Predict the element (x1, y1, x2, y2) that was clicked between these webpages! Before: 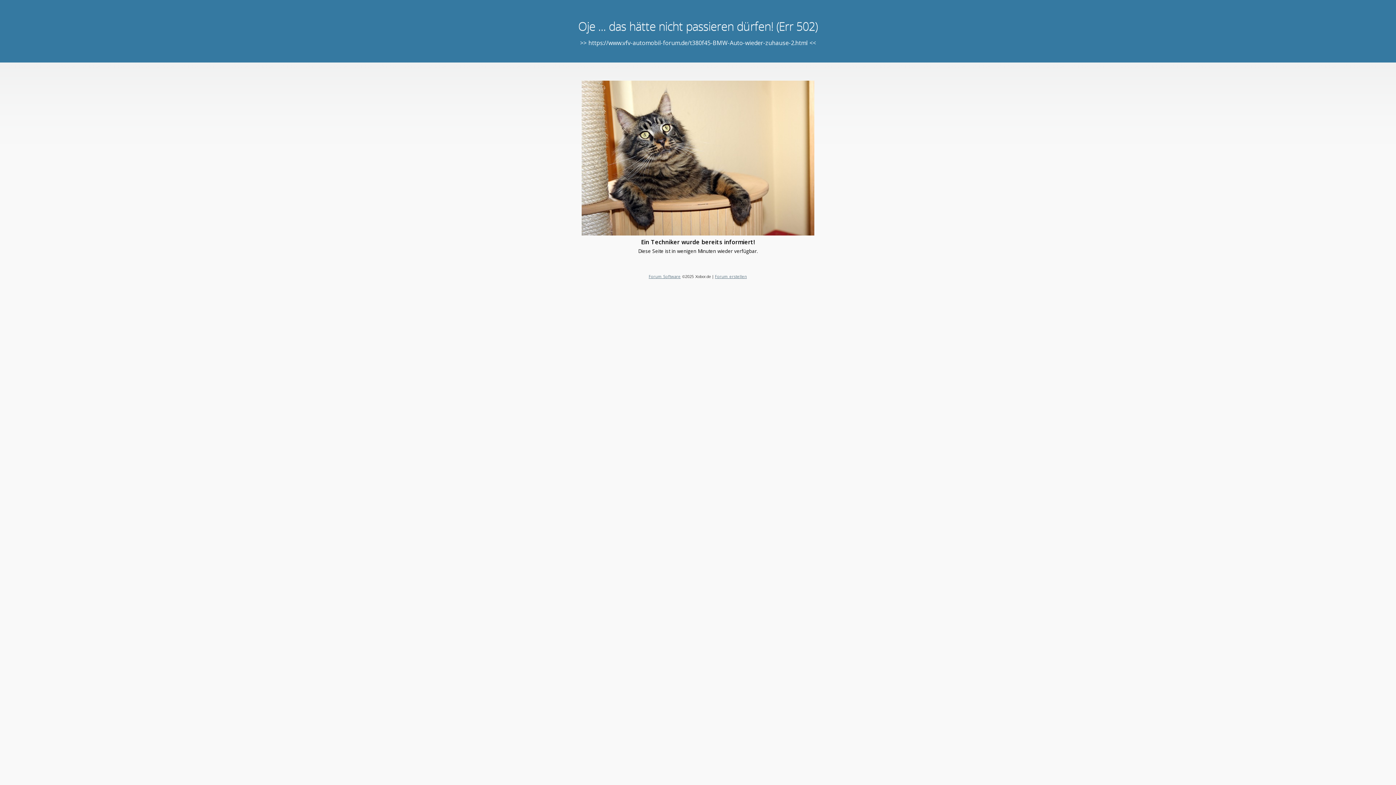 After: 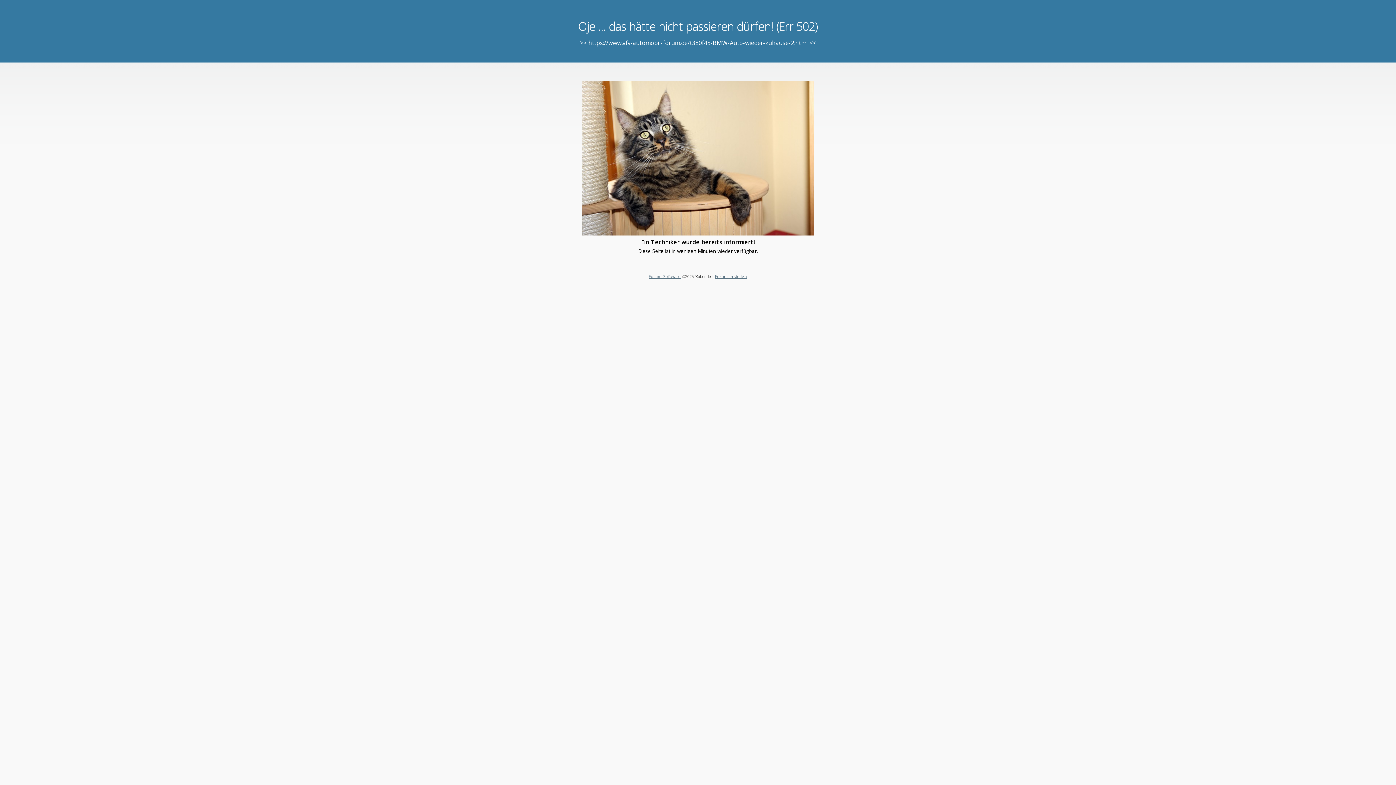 Action: bbox: (648, 273, 680, 279) label: Forum Software